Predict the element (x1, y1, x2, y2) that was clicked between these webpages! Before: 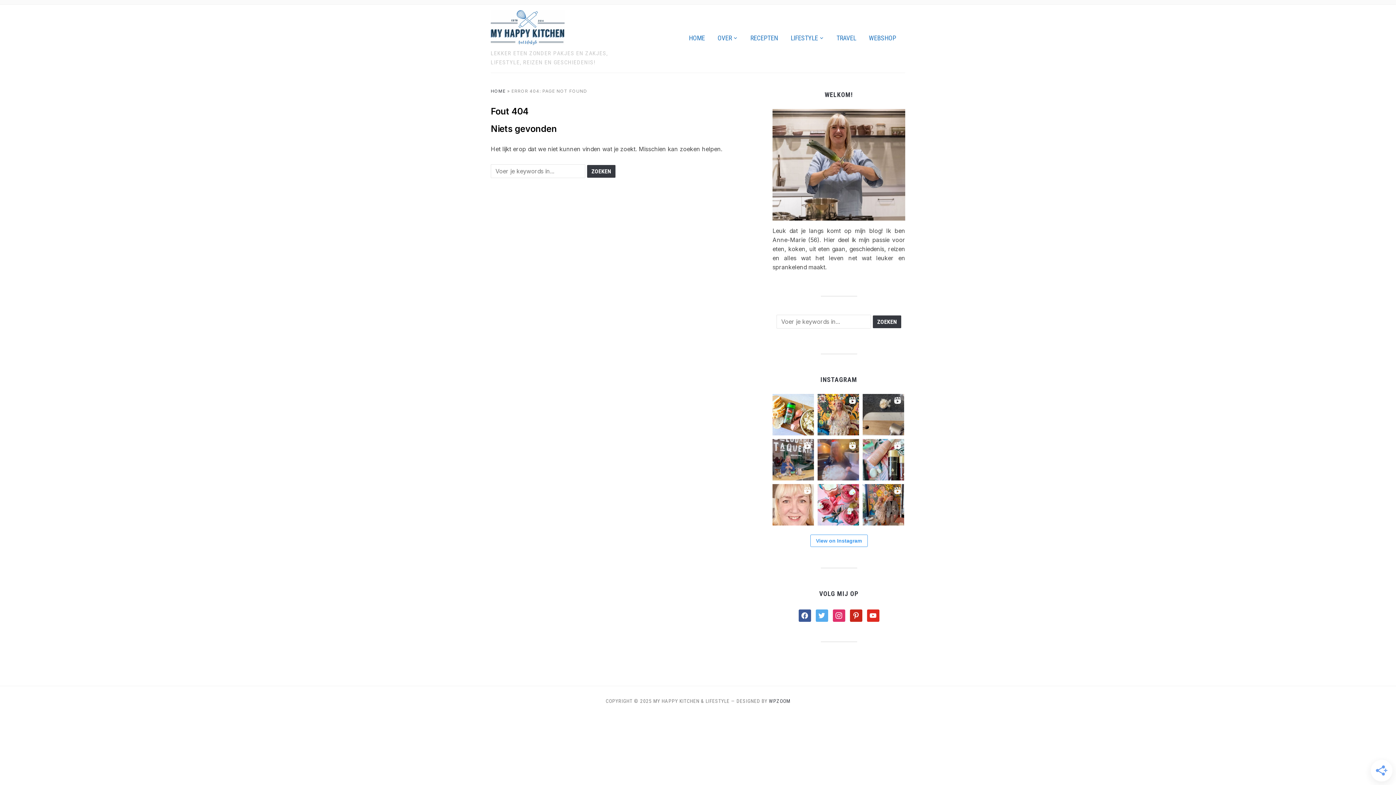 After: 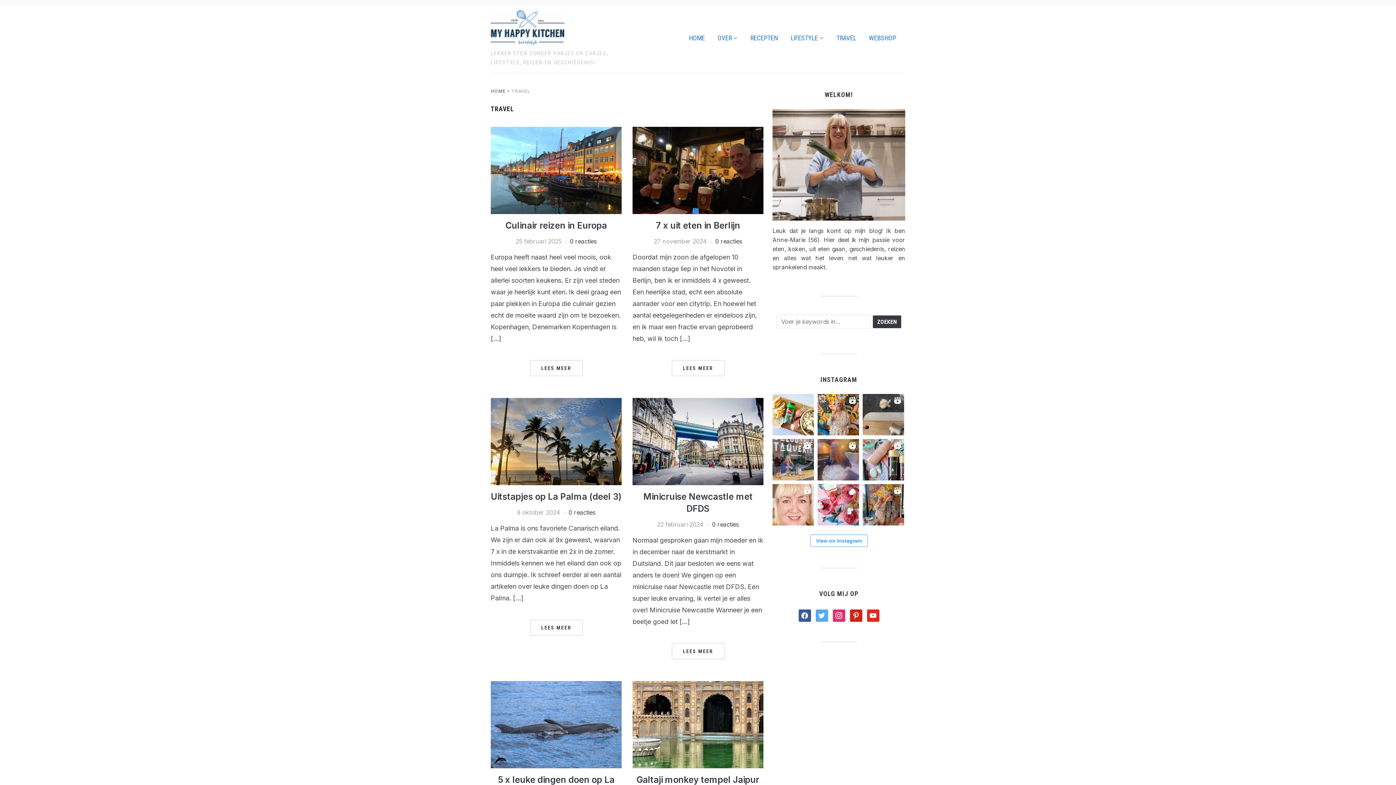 Action: label: TRAVEL bbox: (831, 29, 861, 47)